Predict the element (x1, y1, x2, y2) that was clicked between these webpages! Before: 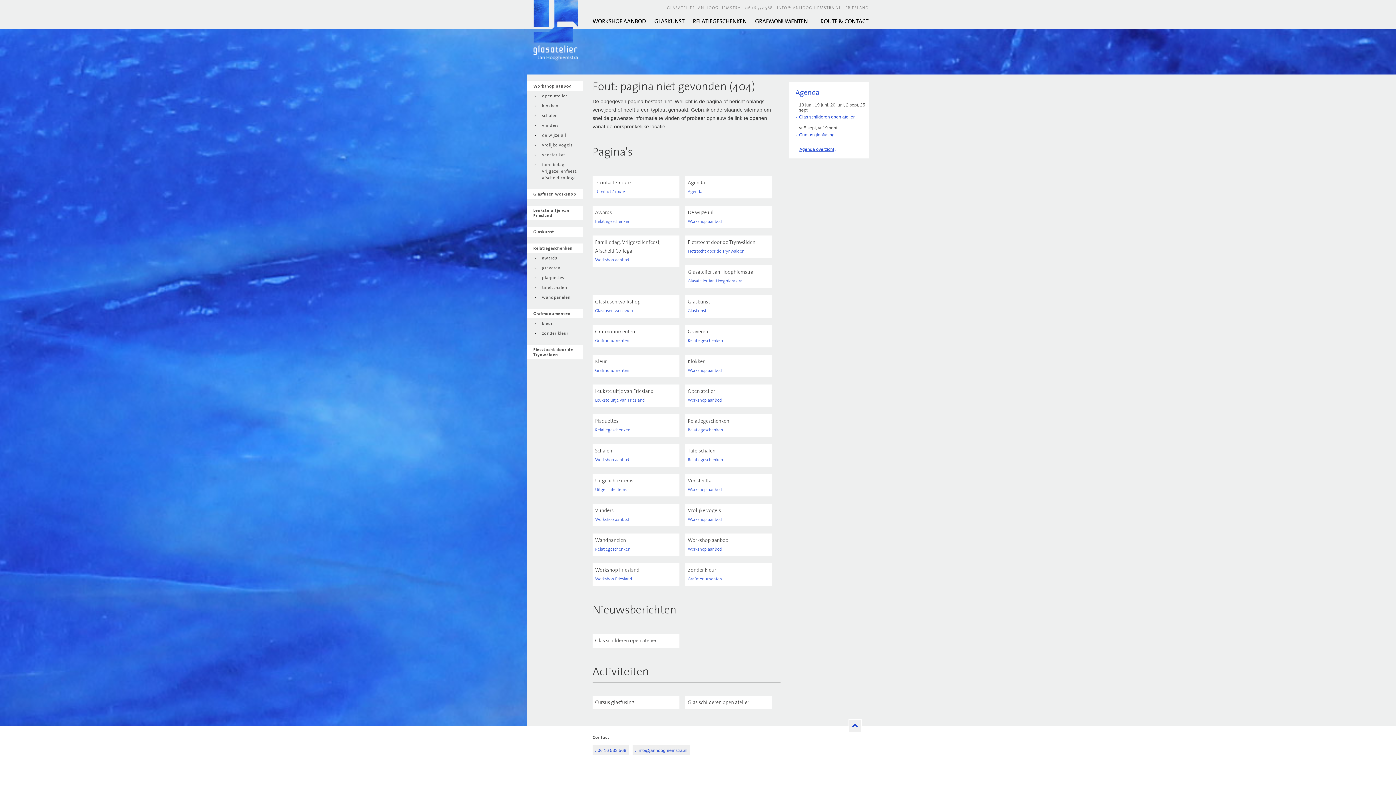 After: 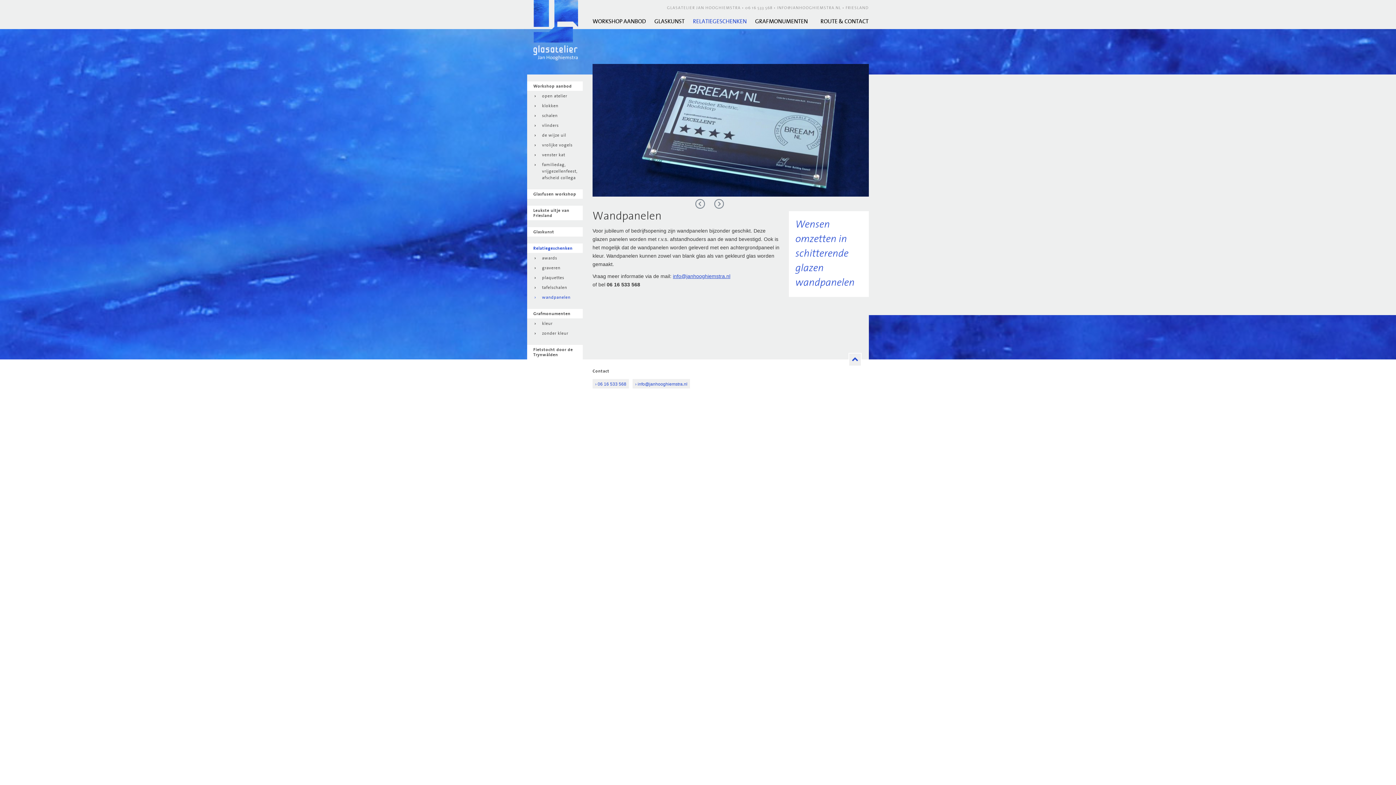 Action: label: wandpanelen bbox: (536, 292, 590, 302)